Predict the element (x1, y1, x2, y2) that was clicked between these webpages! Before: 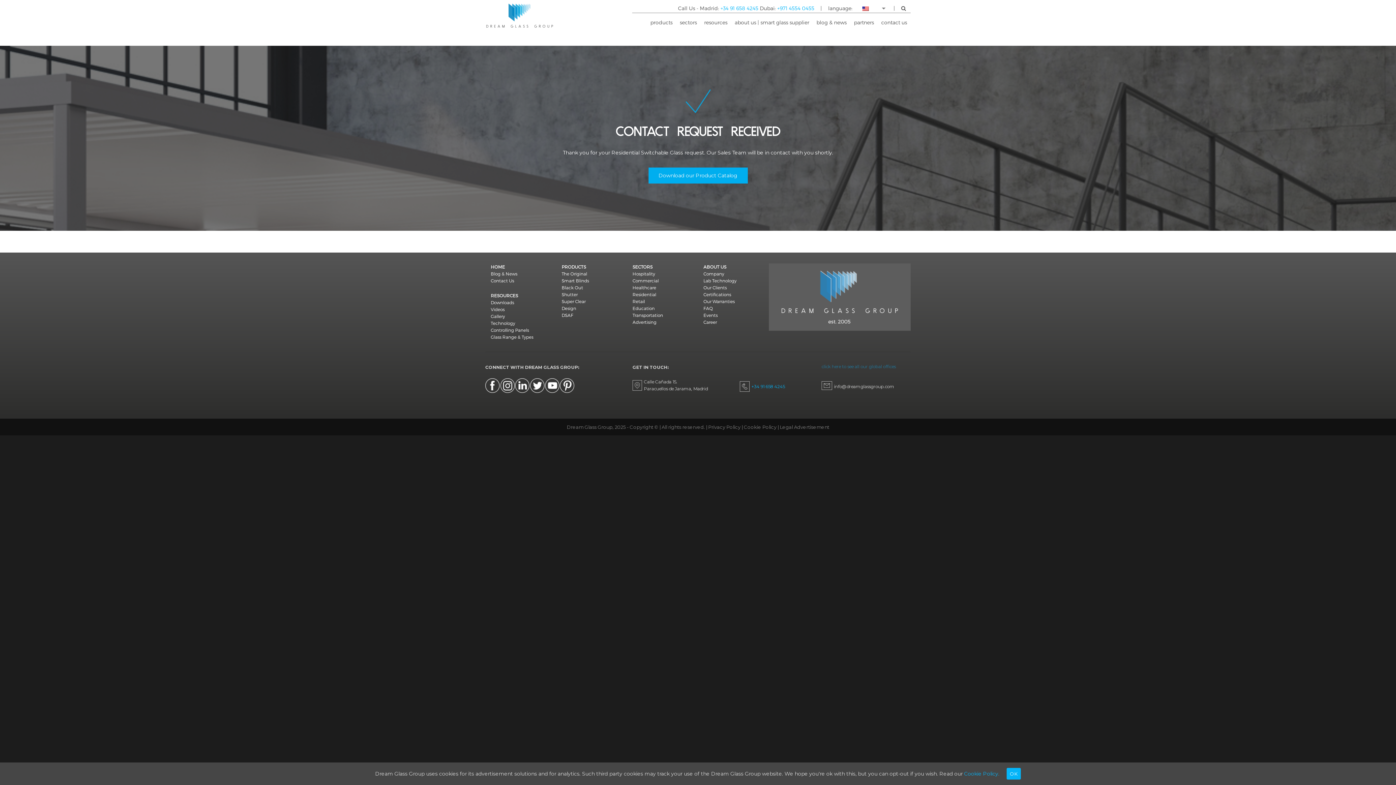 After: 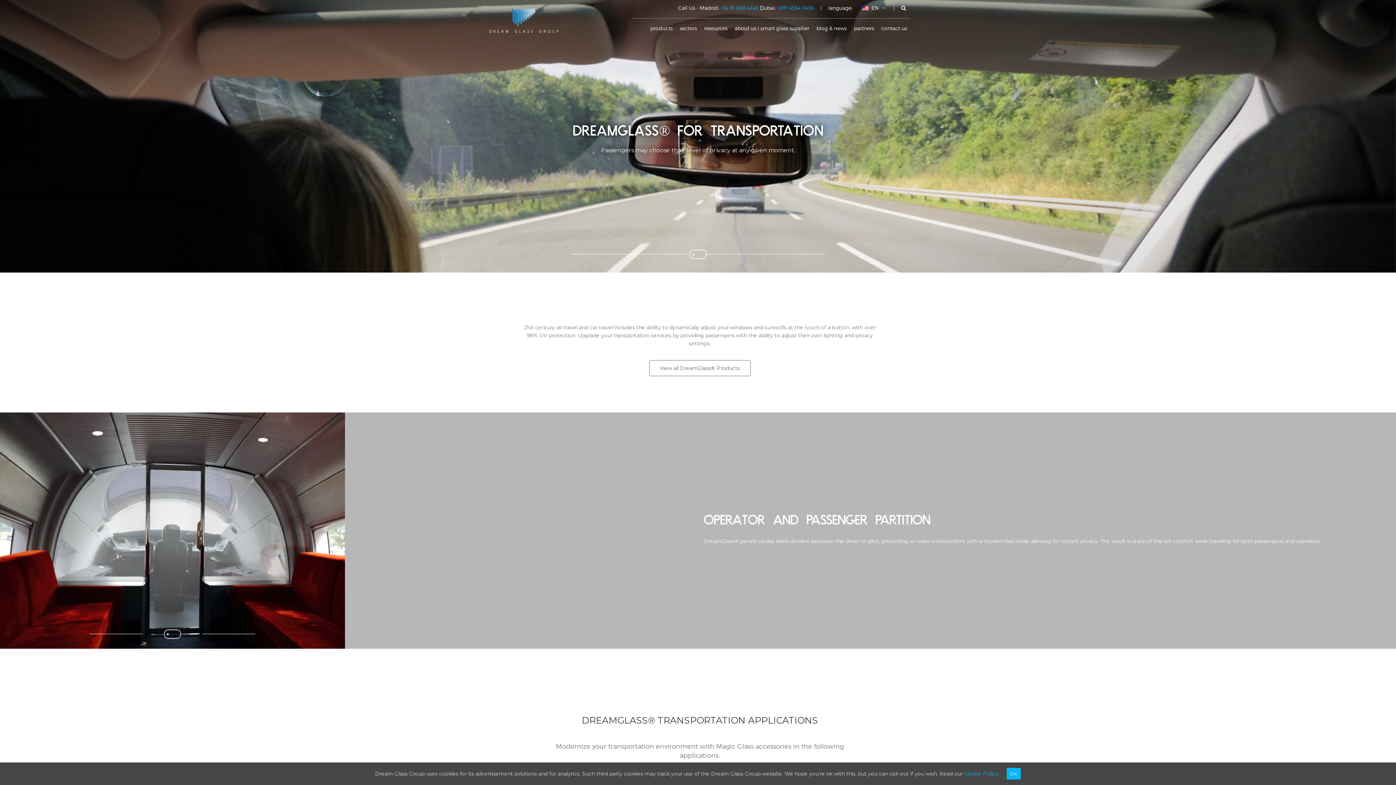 Action: label: Transportation bbox: (632, 312, 692, 318)